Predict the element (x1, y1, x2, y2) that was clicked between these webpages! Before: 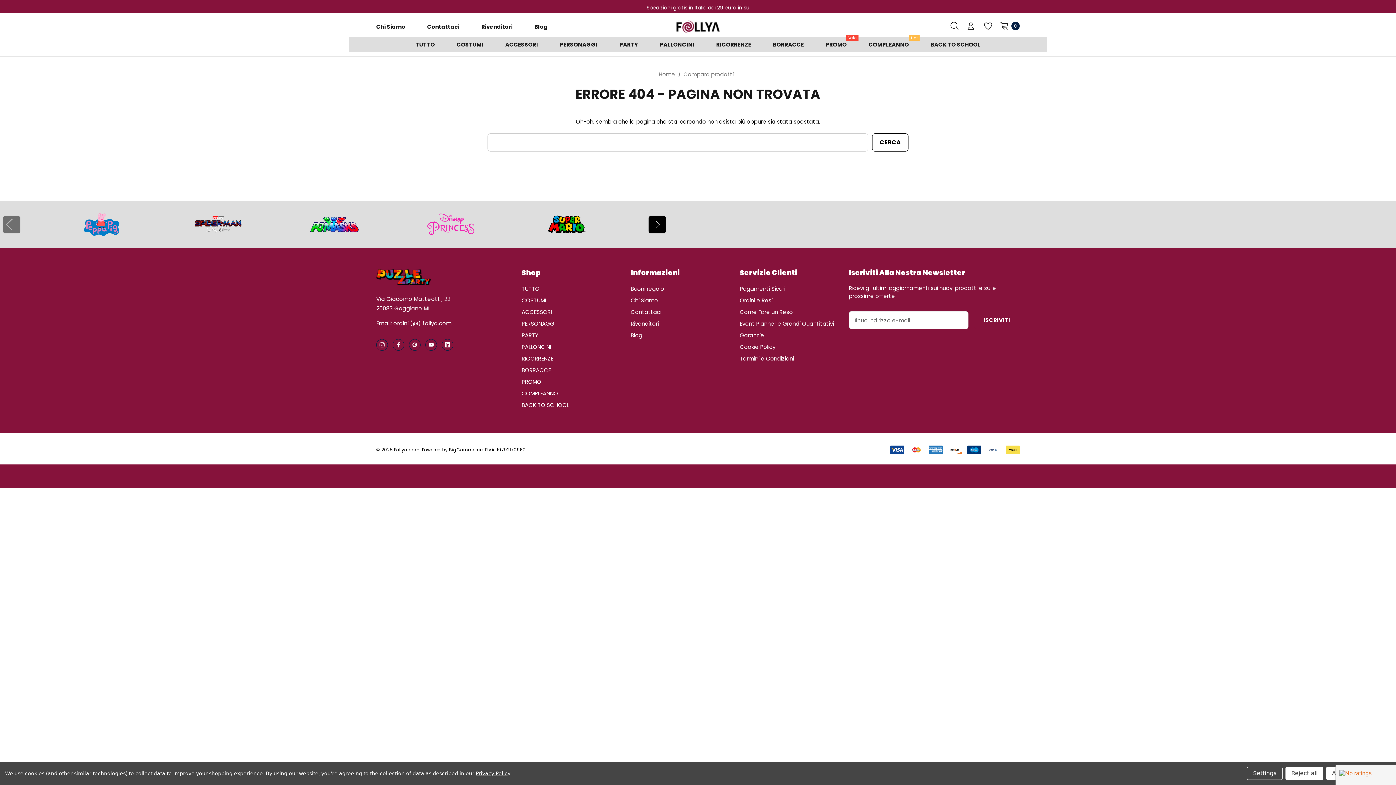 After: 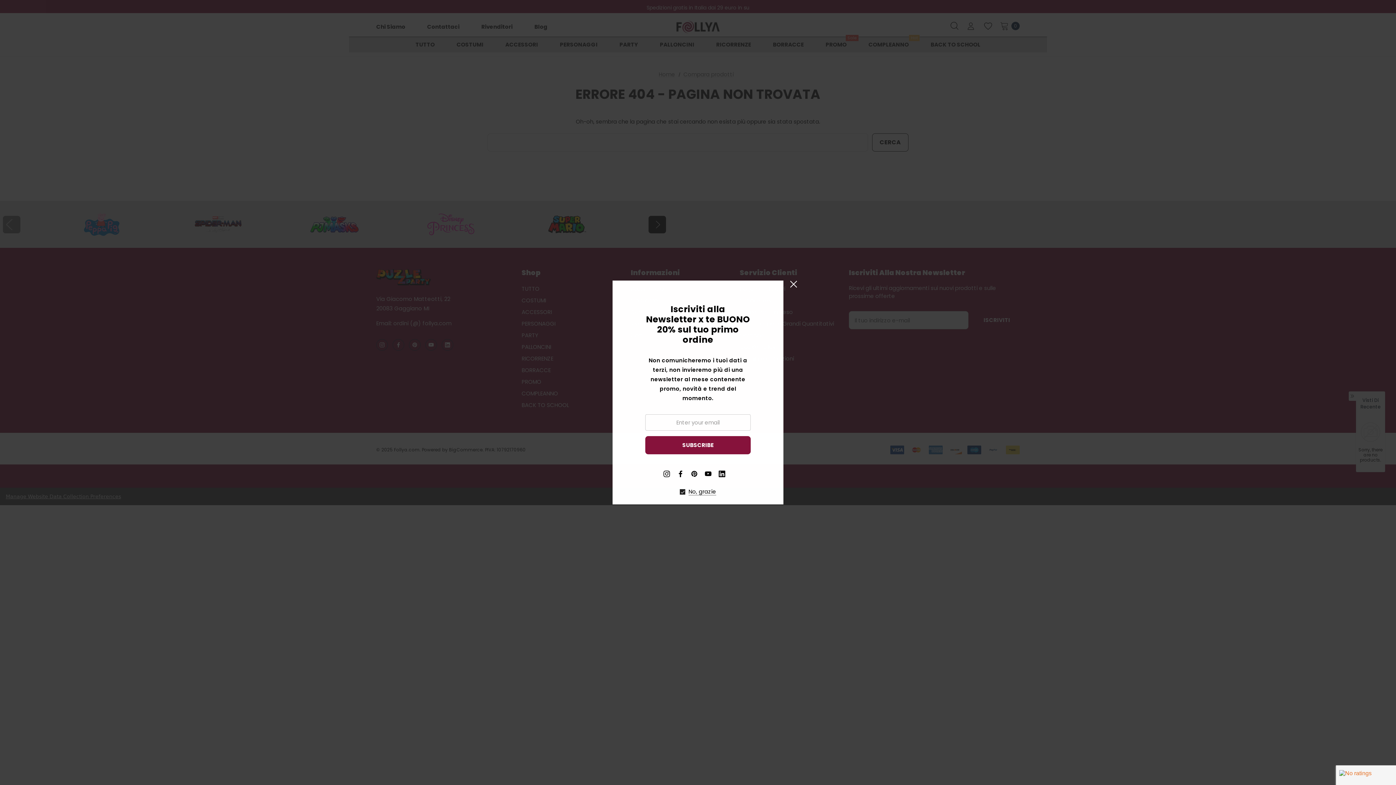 Action: bbox: (1285, 767, 1323, 780) label: Reject all